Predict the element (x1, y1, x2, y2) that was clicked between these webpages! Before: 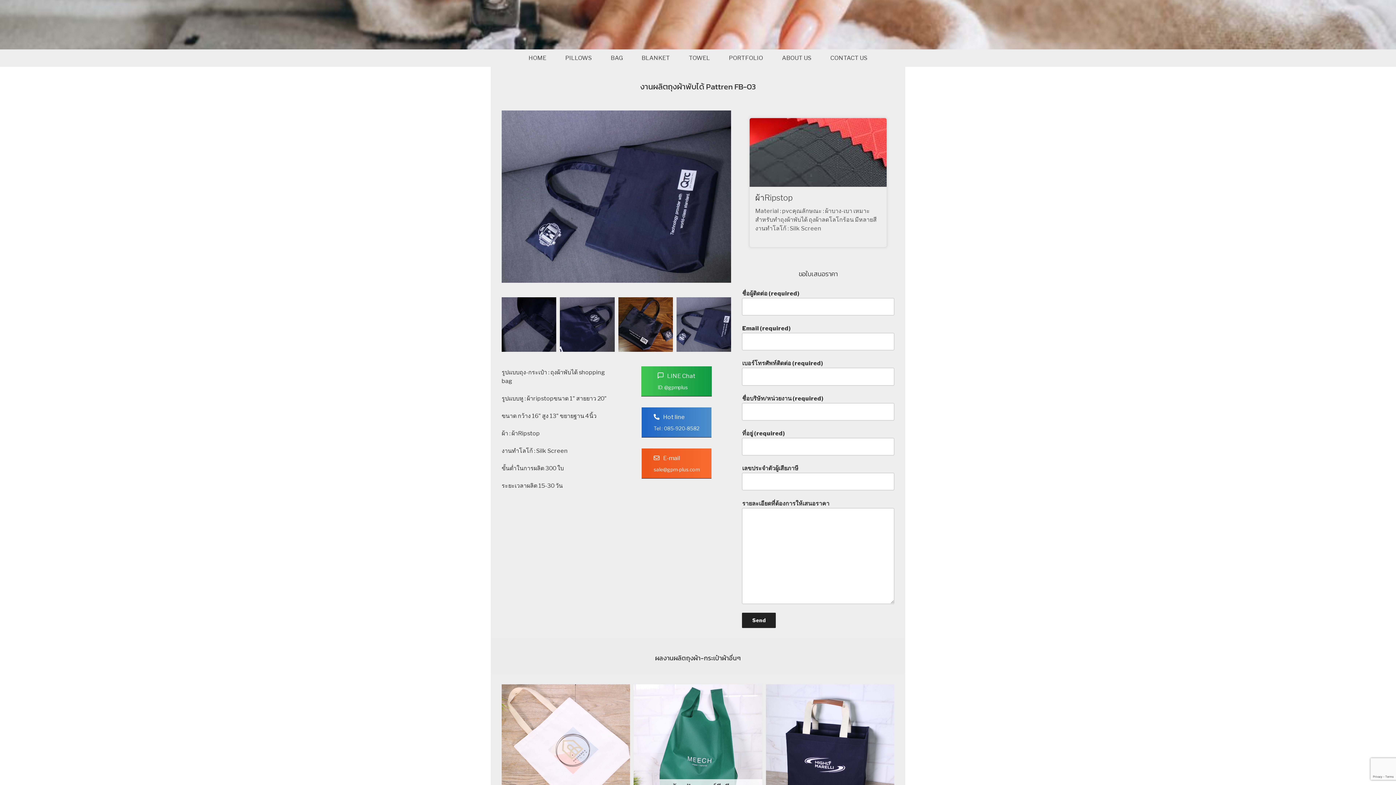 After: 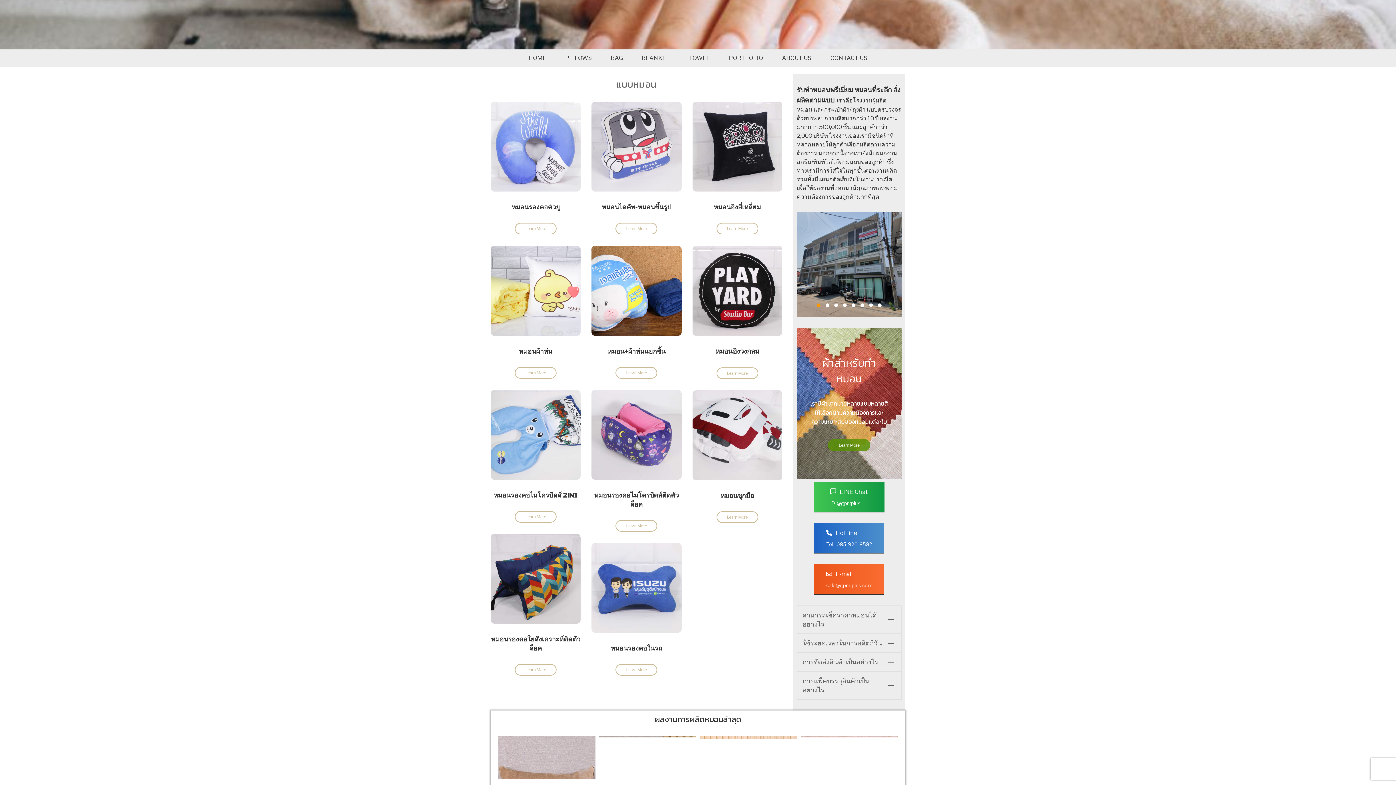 Action: bbox: (556, 49, 601, 66) label: PILLOWS